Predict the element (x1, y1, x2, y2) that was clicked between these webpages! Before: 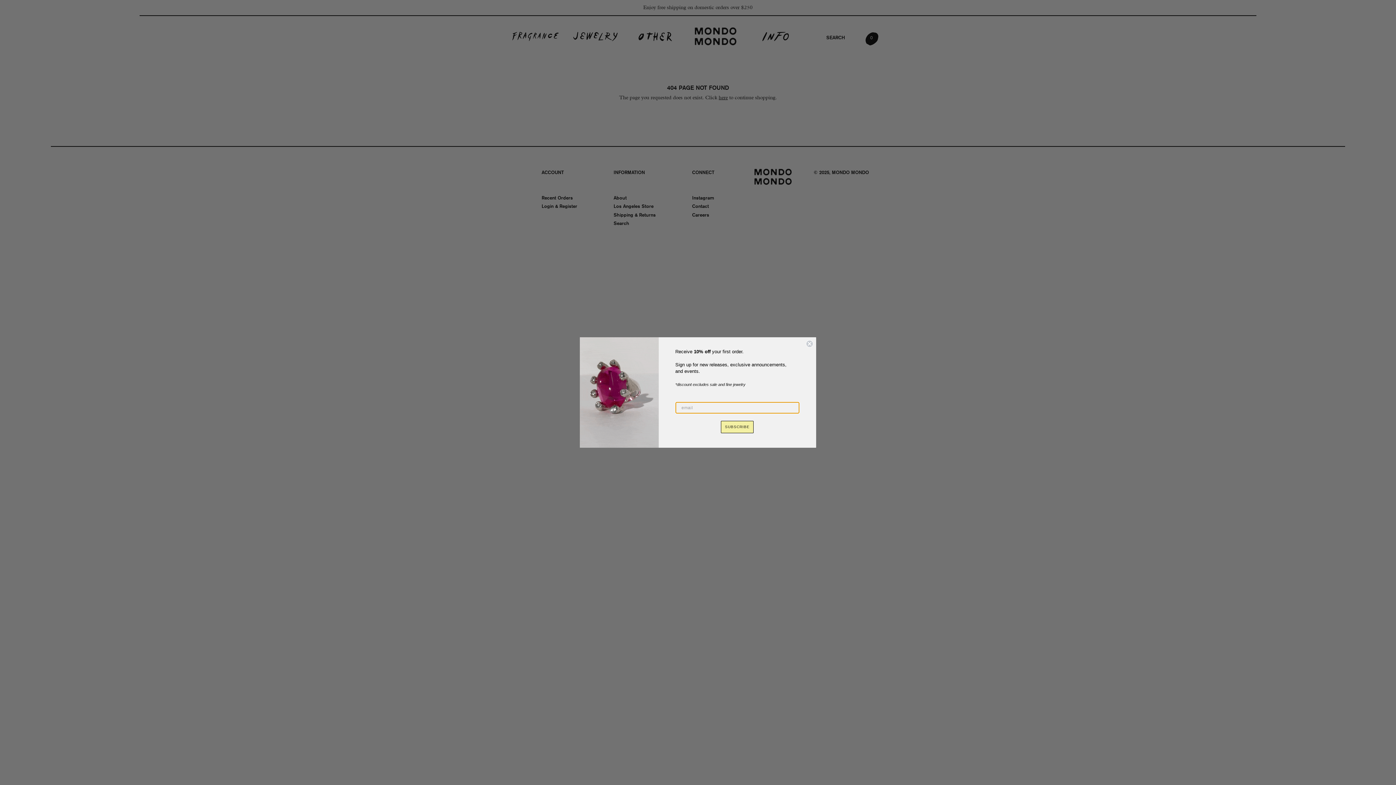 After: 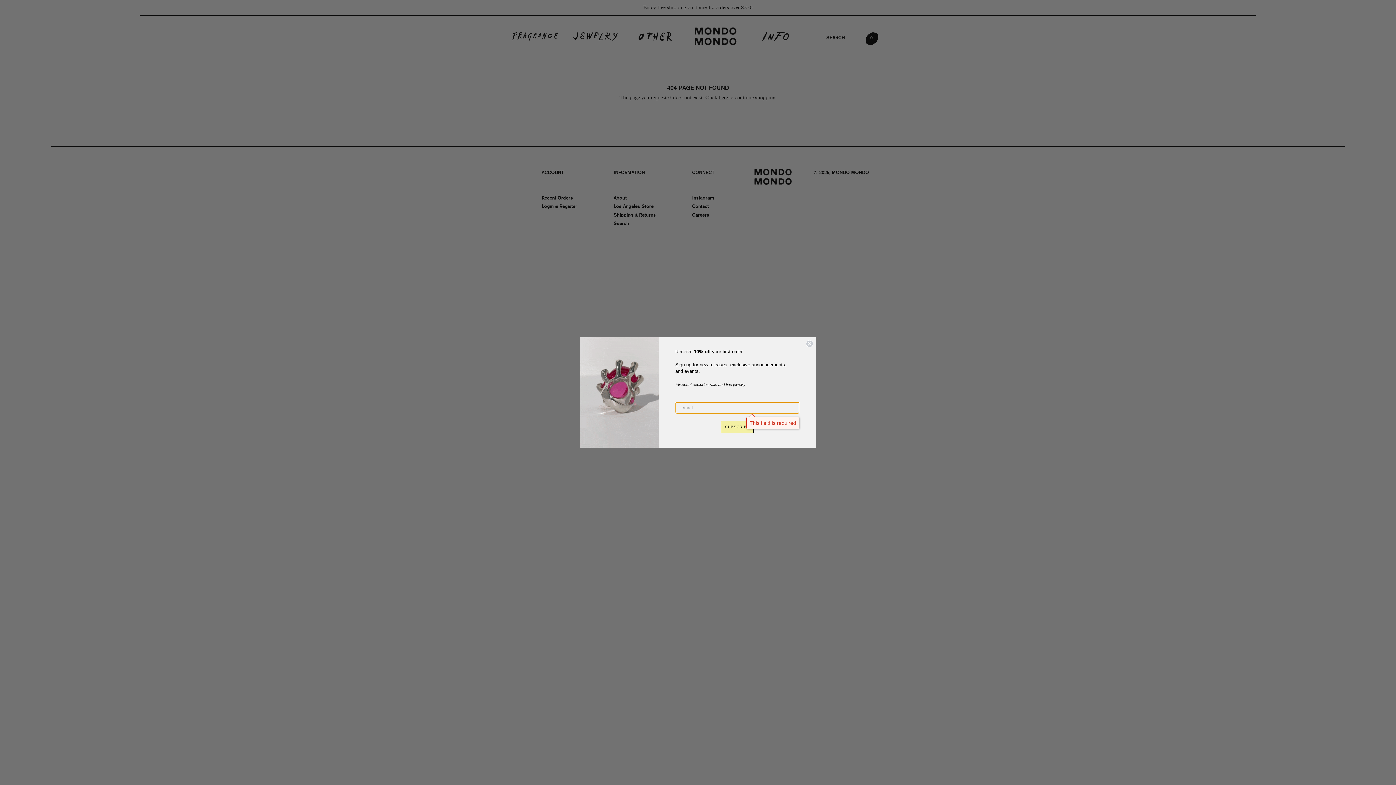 Action: label: SUBSCRIBE bbox: (721, 421, 753, 433)